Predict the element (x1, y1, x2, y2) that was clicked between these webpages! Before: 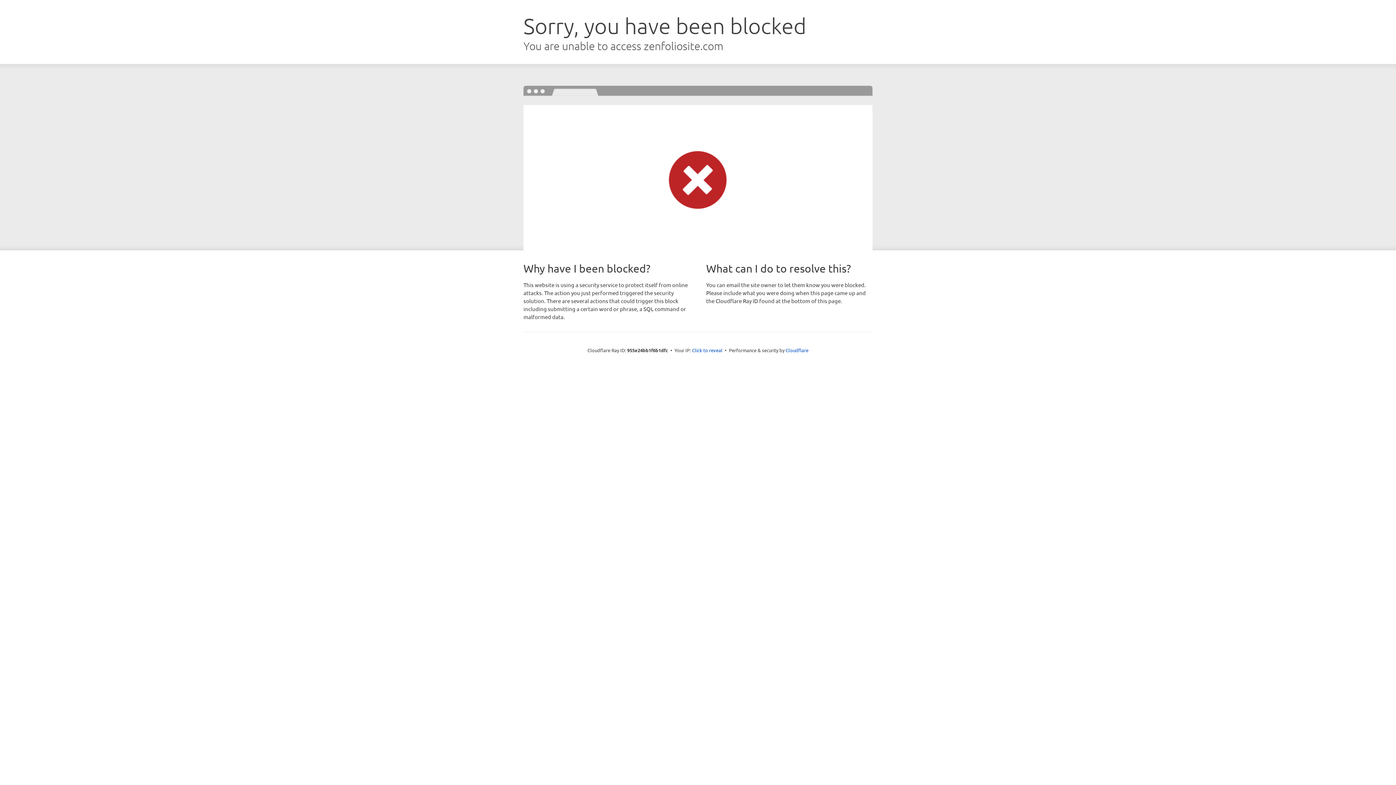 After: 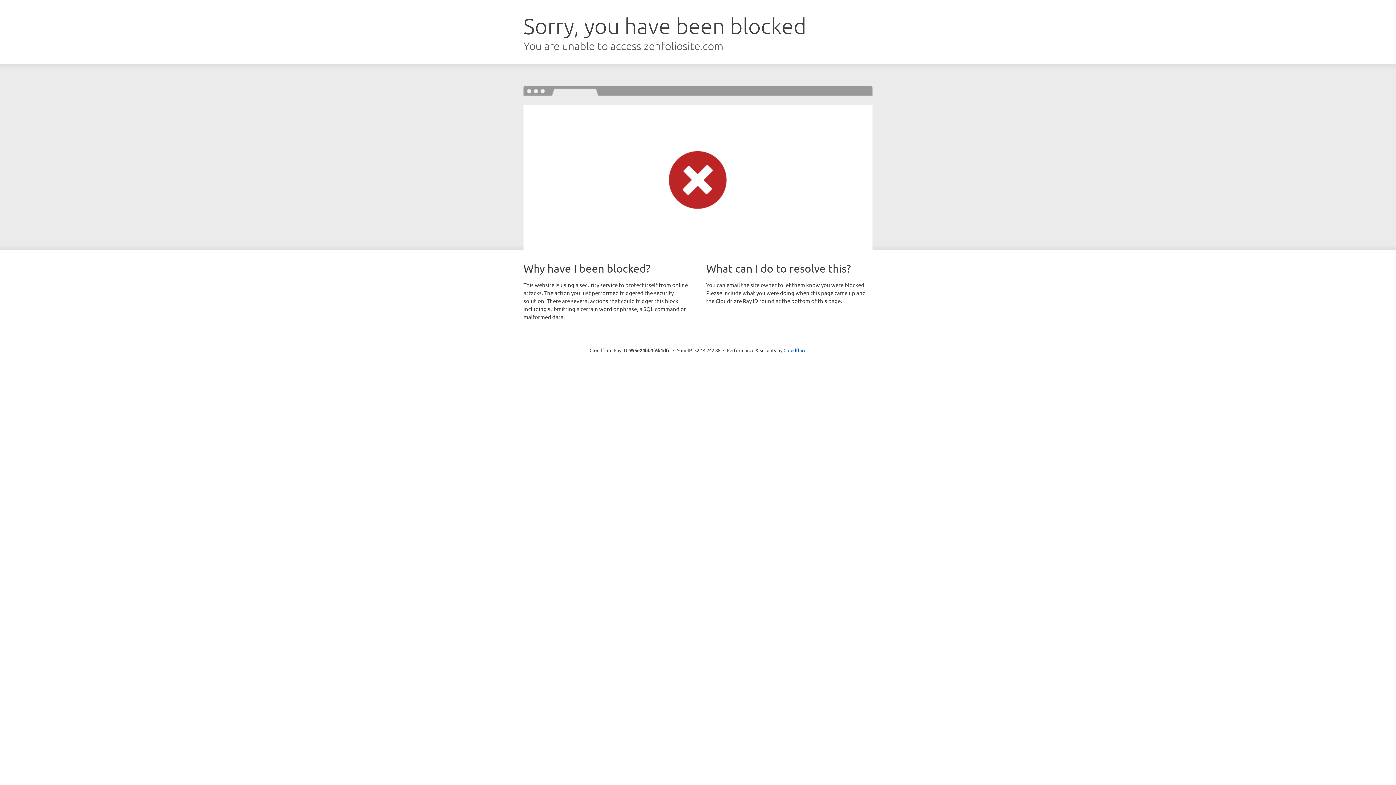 Action: bbox: (692, 346, 722, 353) label: Click to reveal